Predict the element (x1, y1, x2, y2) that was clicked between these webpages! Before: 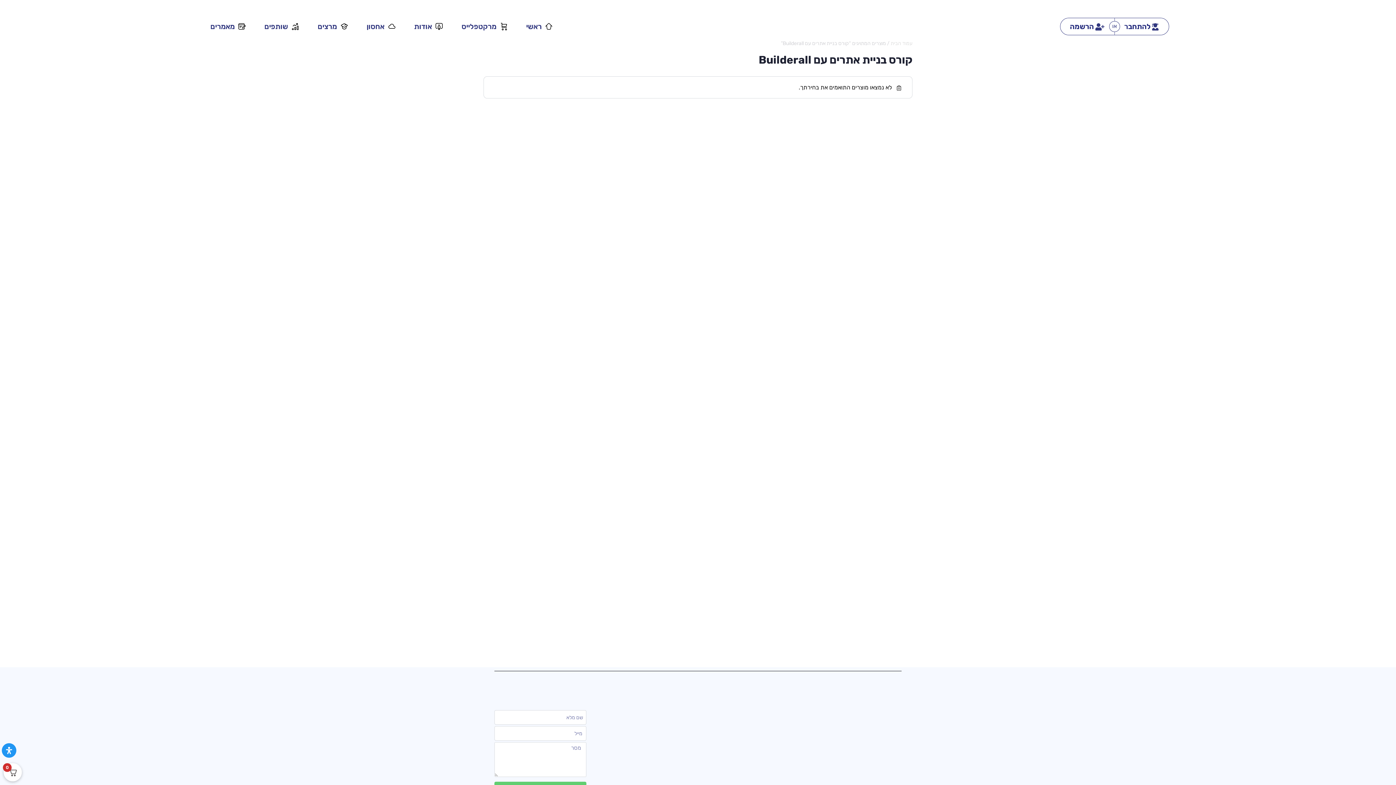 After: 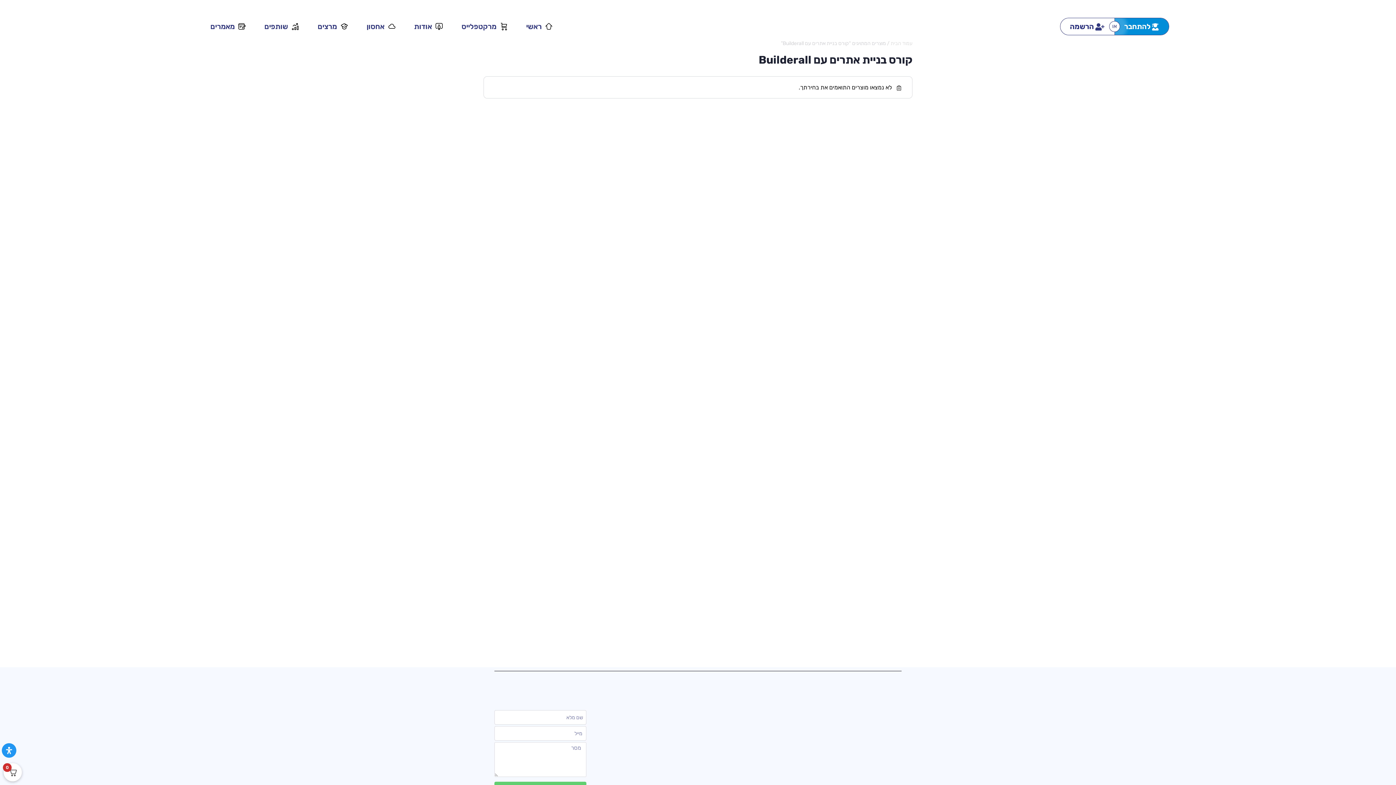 Action: label:  להתחבר bbox: (1114, 18, 1169, 34)